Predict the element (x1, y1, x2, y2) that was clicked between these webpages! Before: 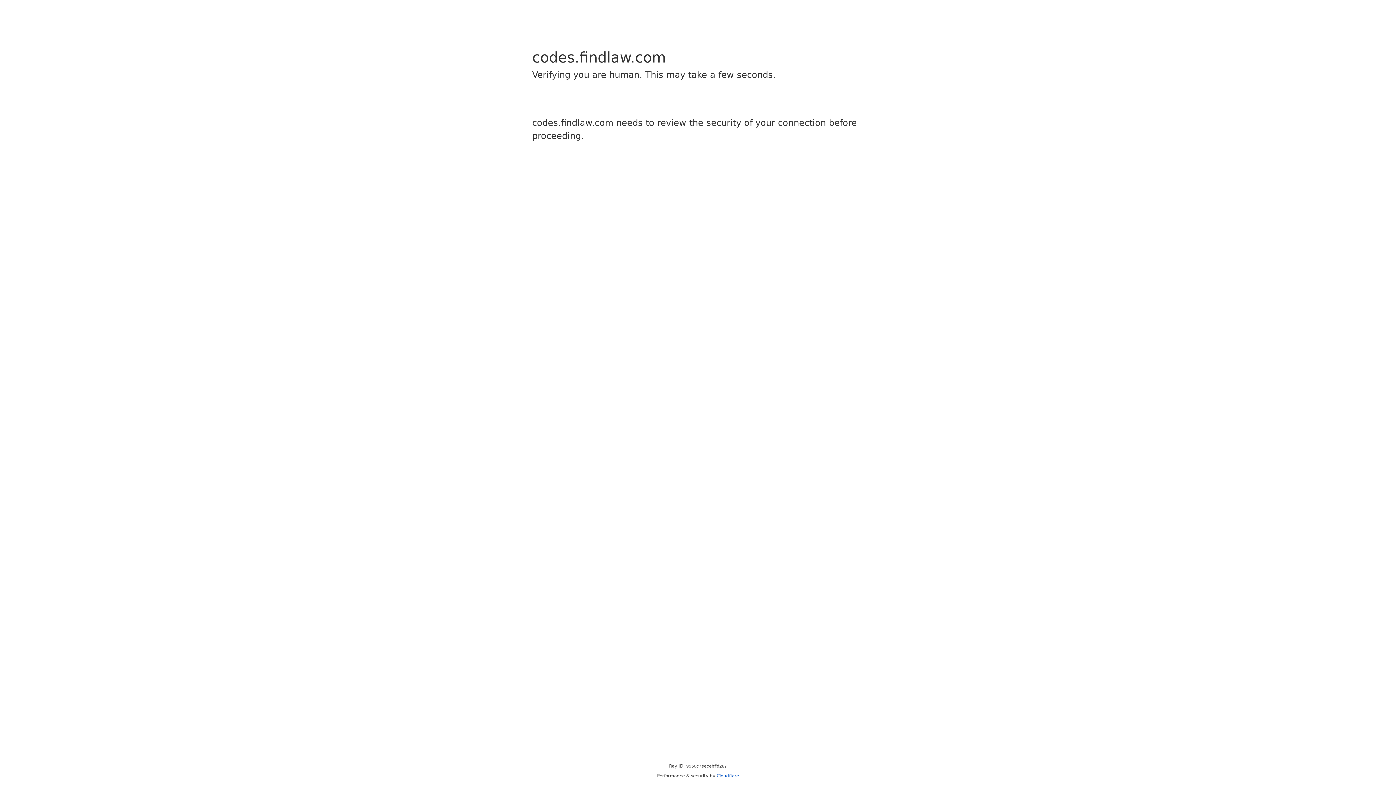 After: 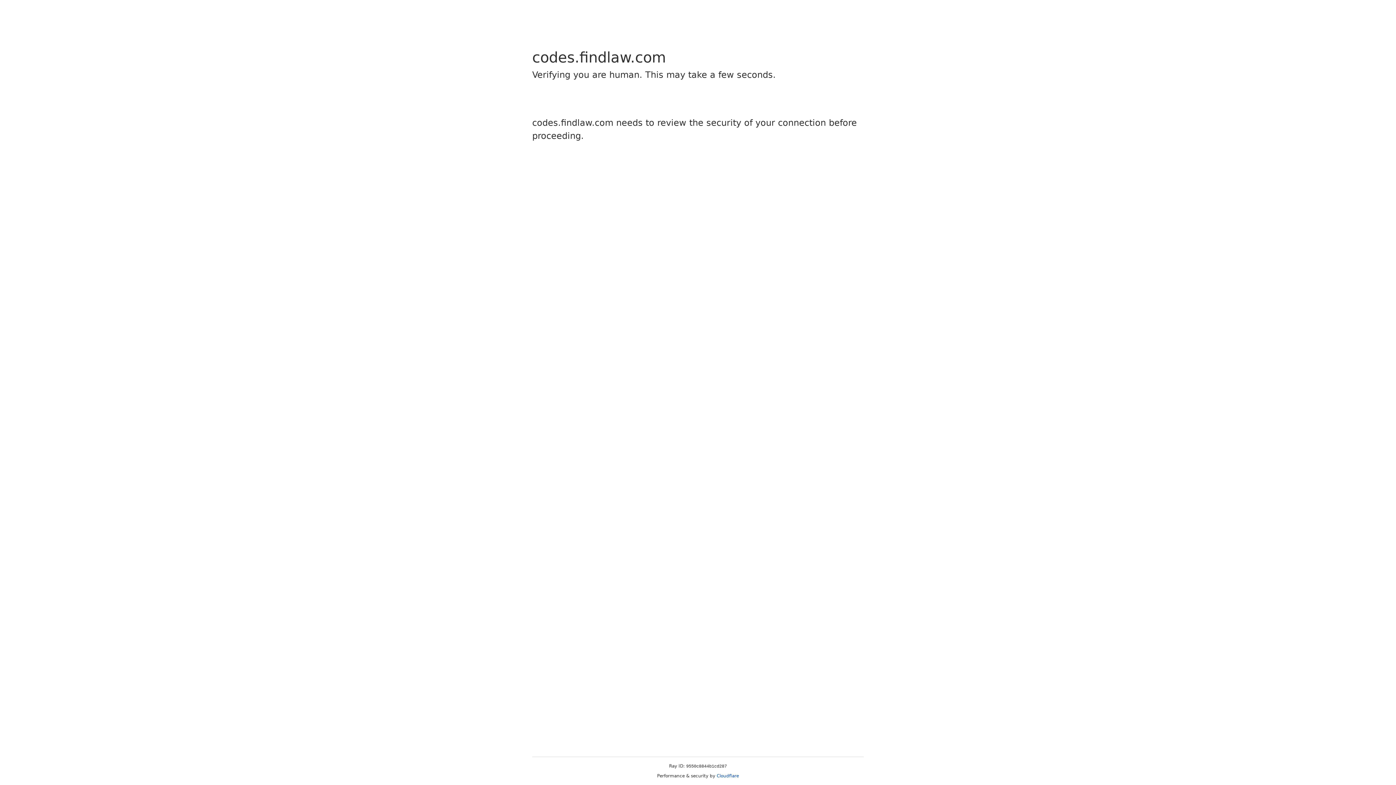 Action: bbox: (716, 773, 739, 778) label: Cloudflare